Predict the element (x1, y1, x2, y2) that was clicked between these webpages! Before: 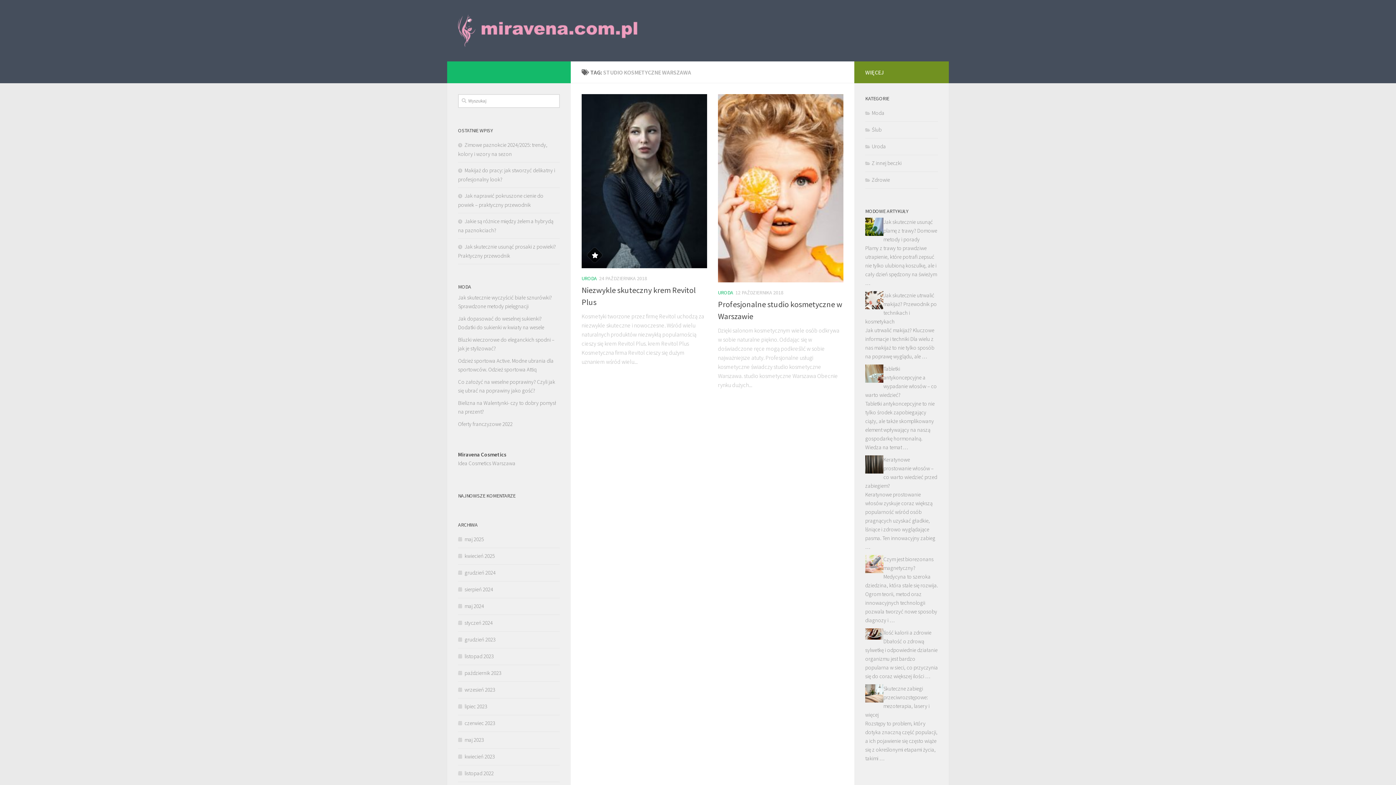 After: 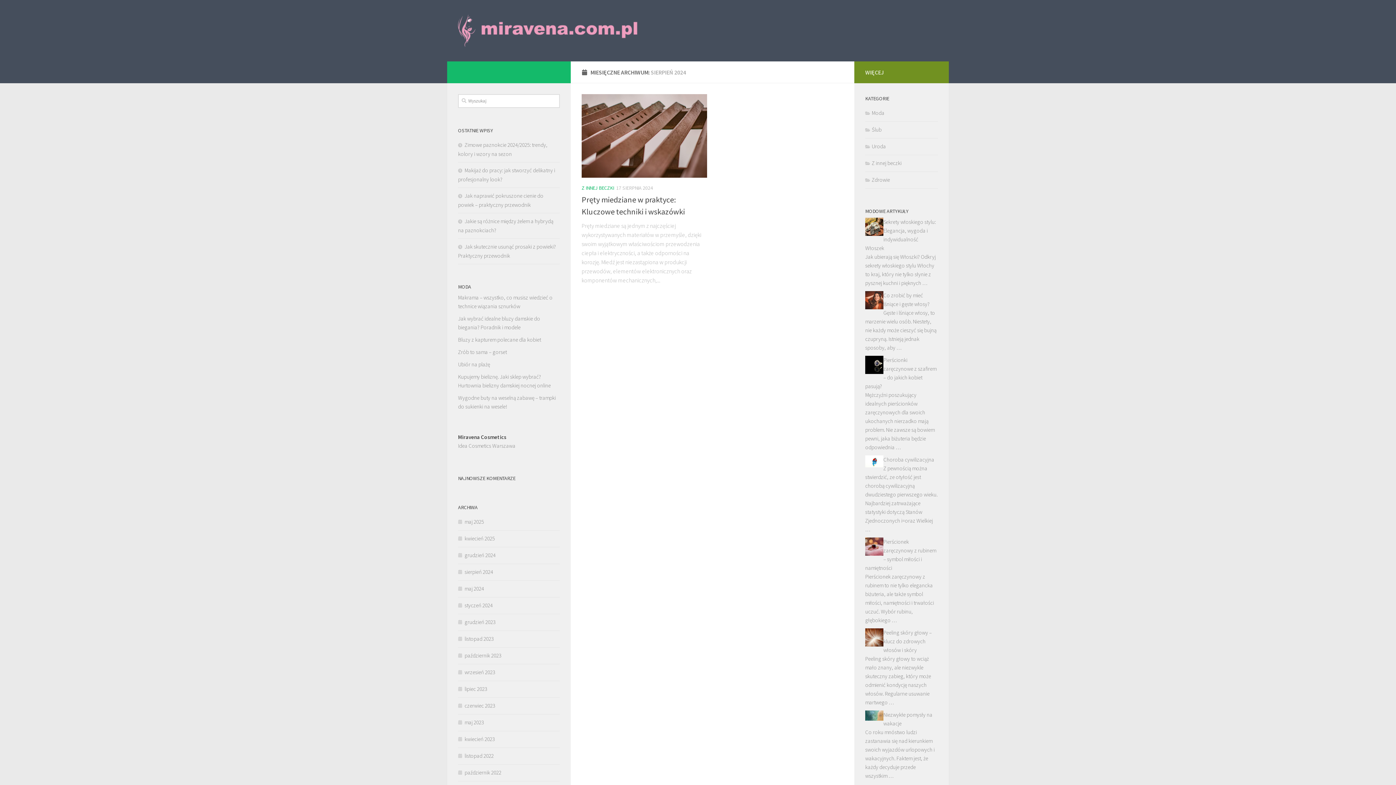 Action: label: sierpień 2024 bbox: (458, 586, 493, 593)